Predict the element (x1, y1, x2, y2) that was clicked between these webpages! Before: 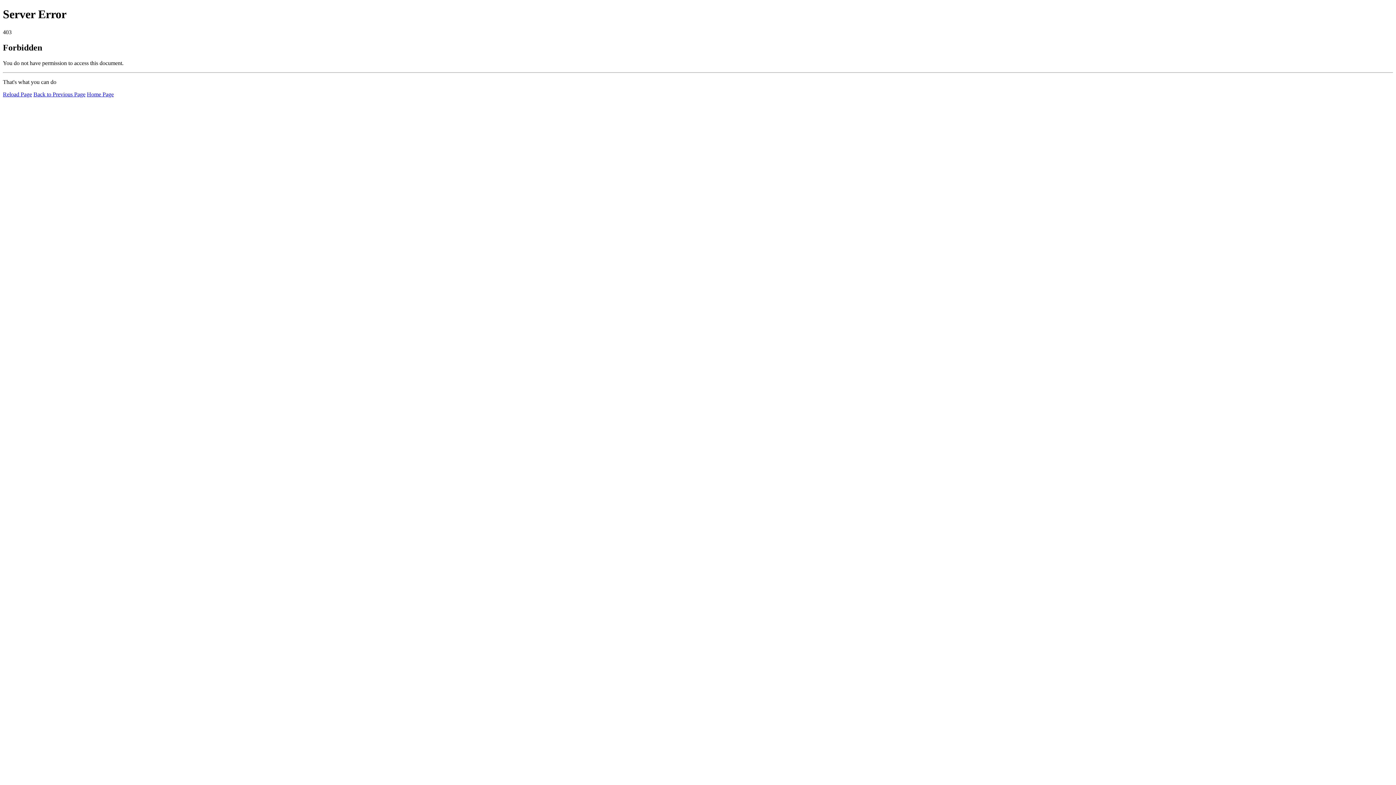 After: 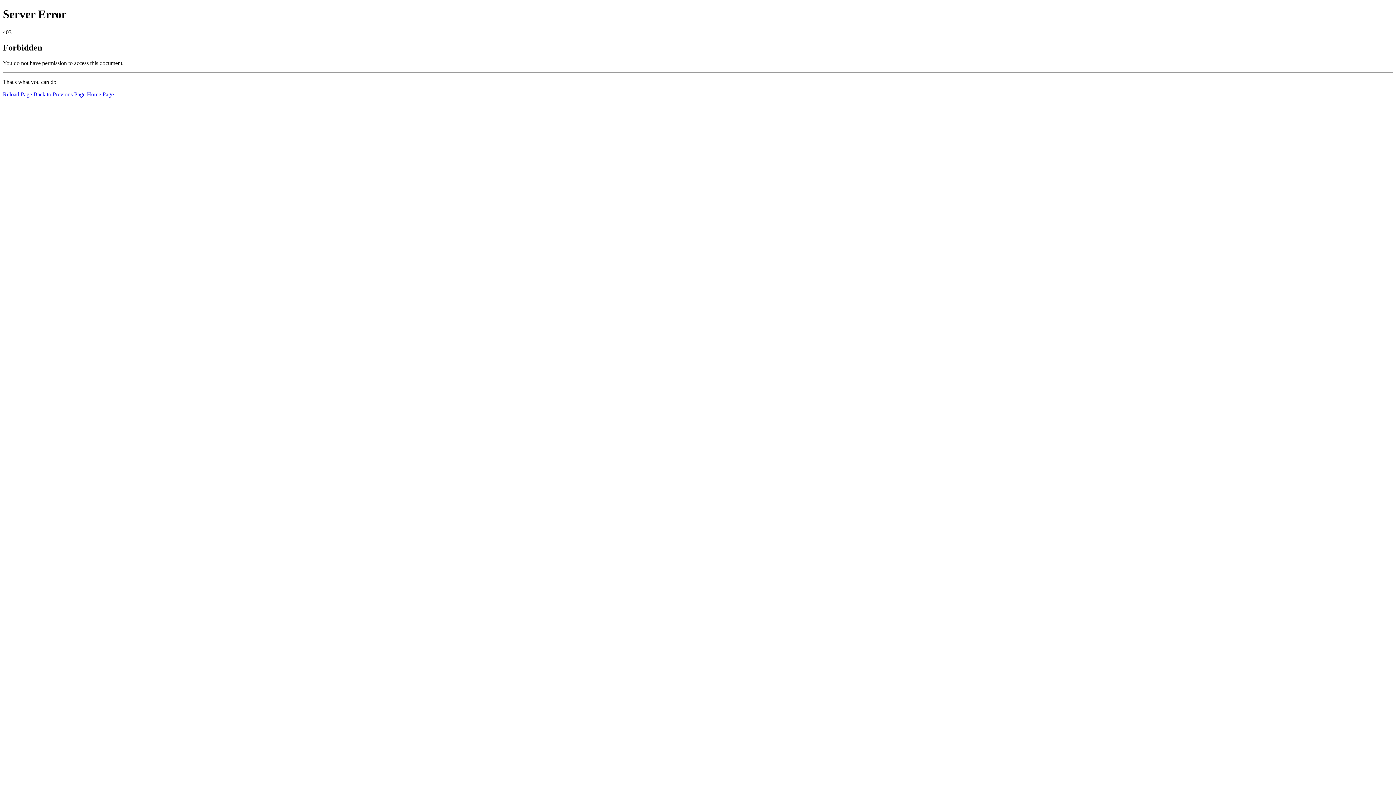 Action: bbox: (2, 91, 32, 97) label: Reload Page